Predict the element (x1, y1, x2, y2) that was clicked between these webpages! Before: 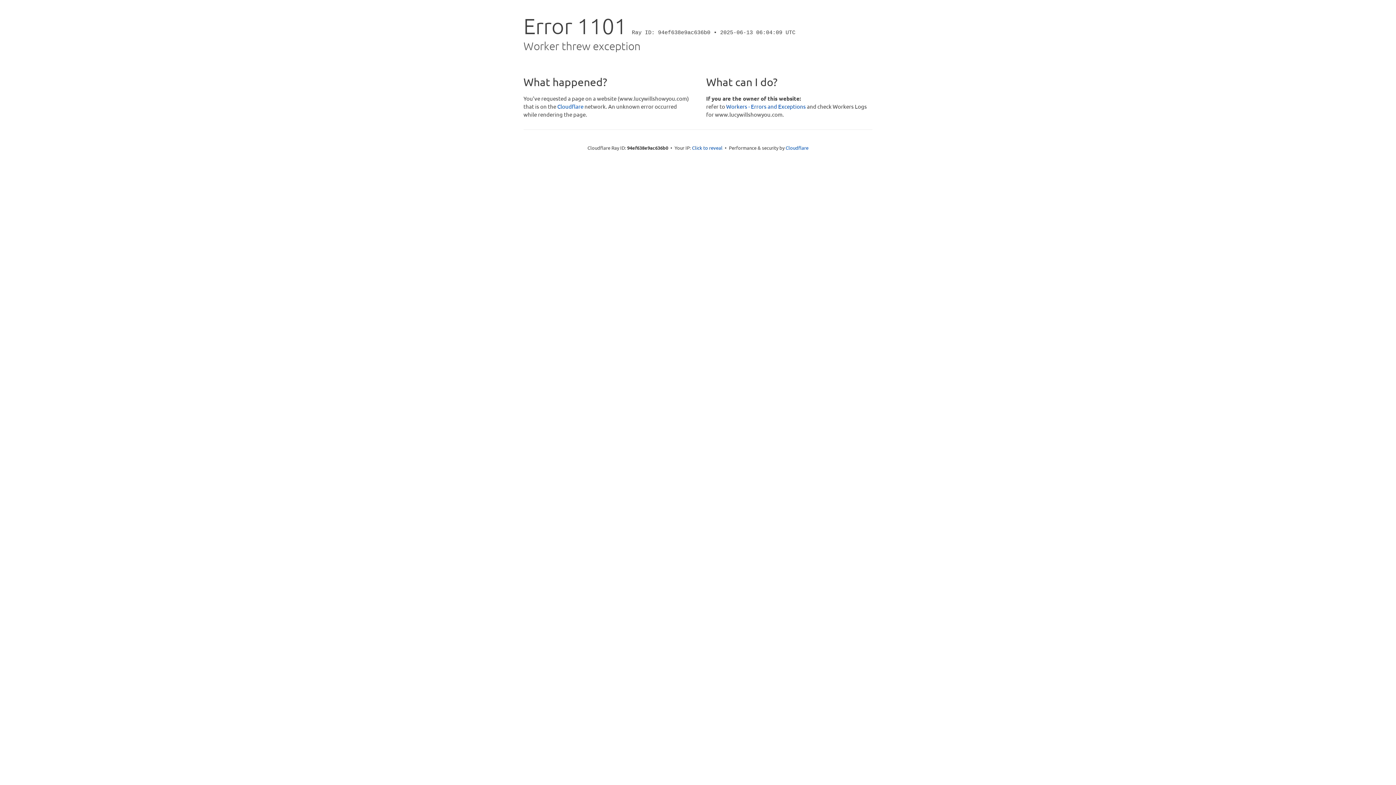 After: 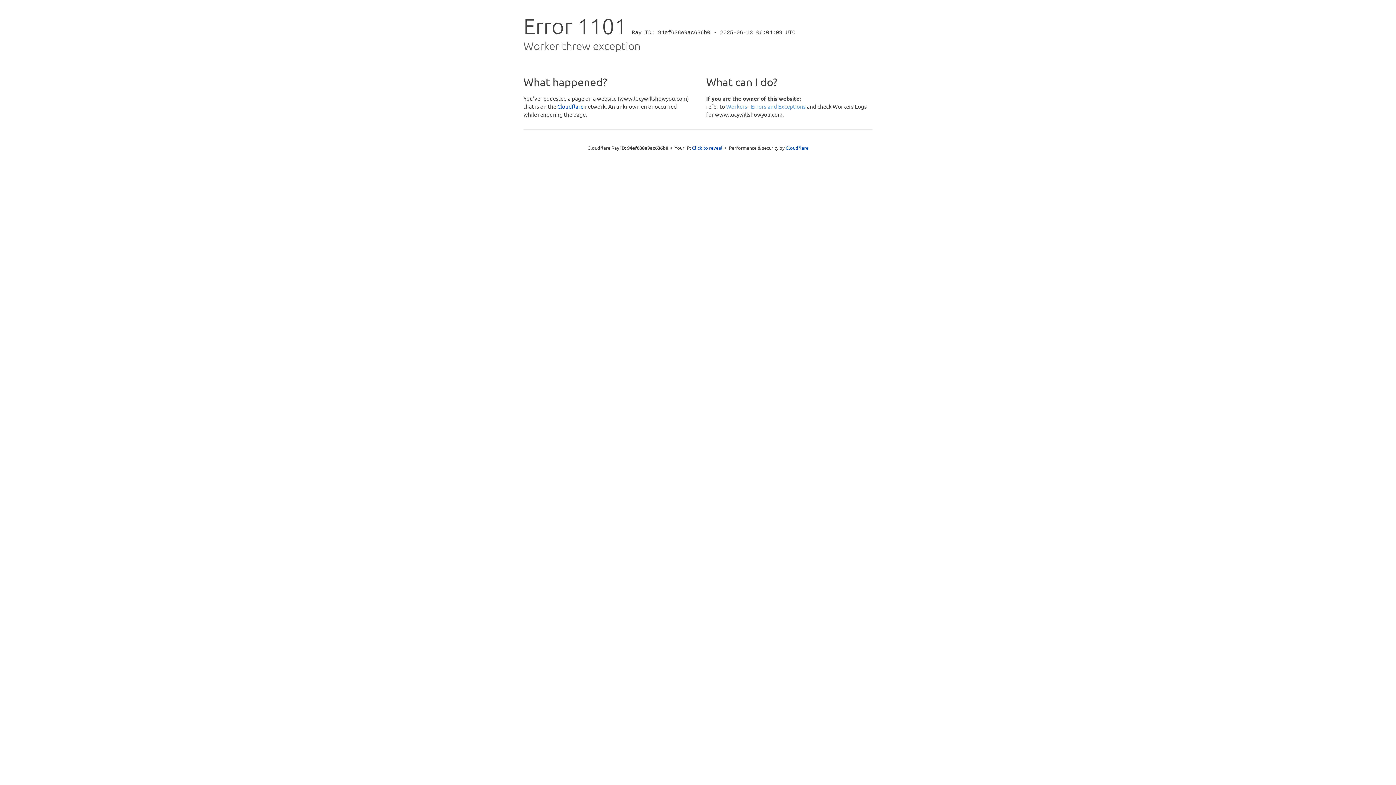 Action: bbox: (726, 102, 806, 109) label: Workers - Errors and Exceptions